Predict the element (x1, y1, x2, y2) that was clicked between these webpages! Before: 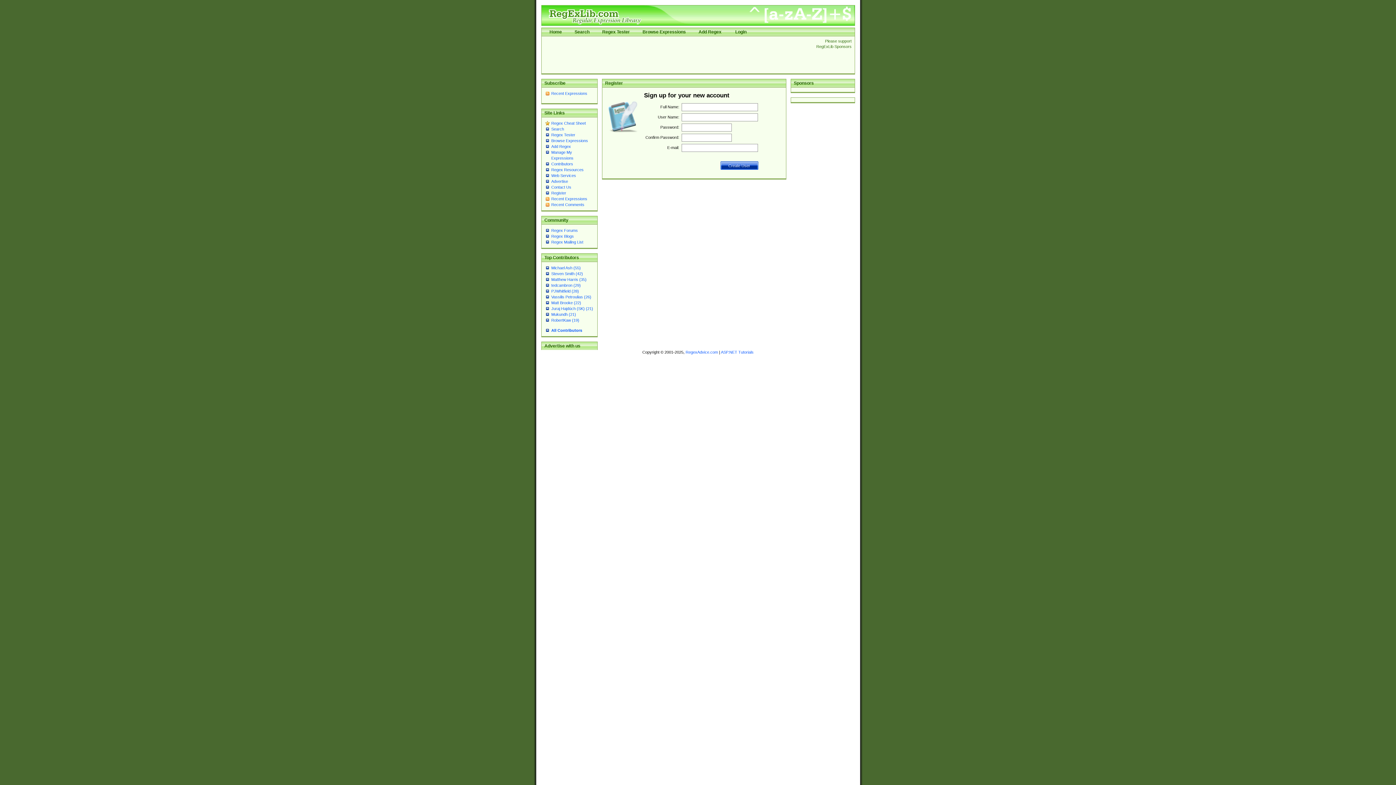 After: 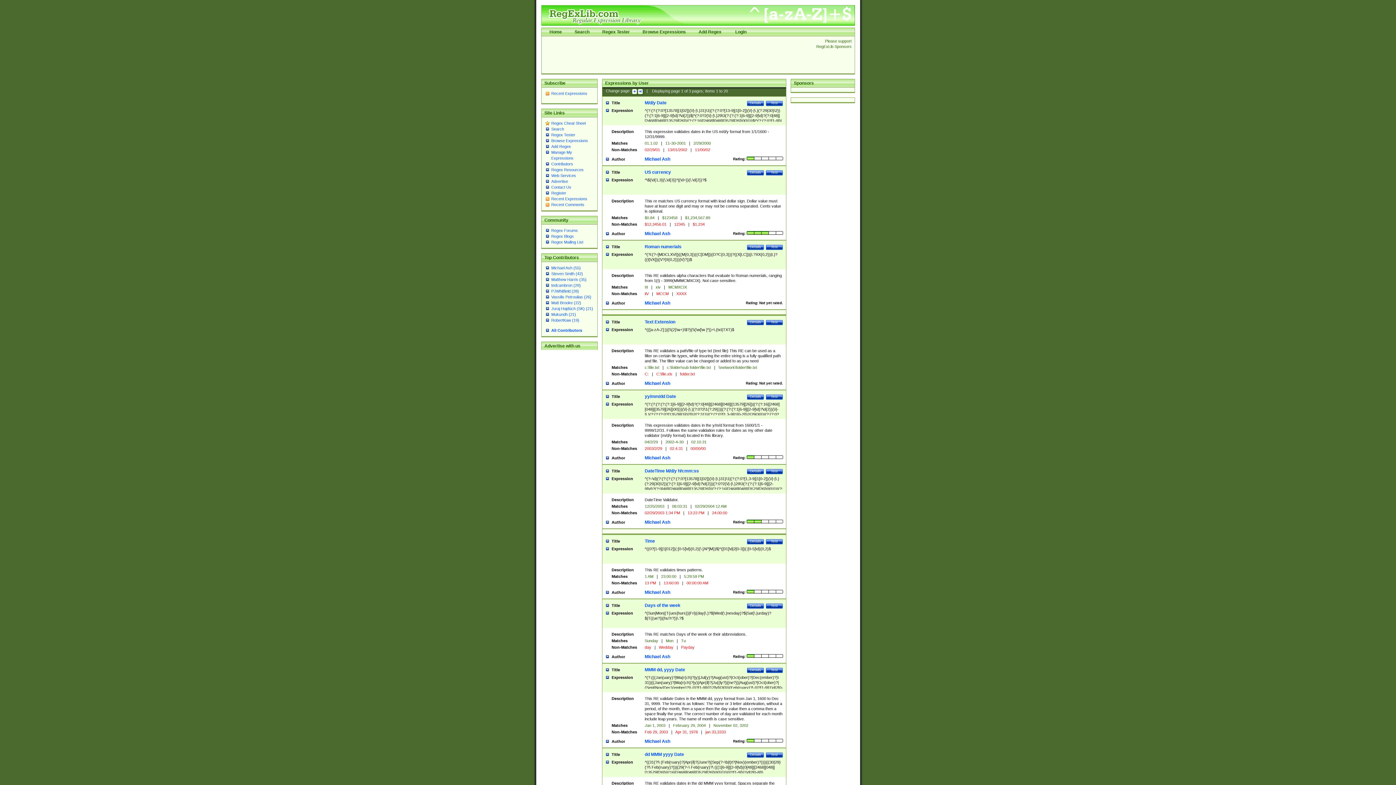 Action: label: Michael Ash (55) bbox: (551, 265, 580, 270)